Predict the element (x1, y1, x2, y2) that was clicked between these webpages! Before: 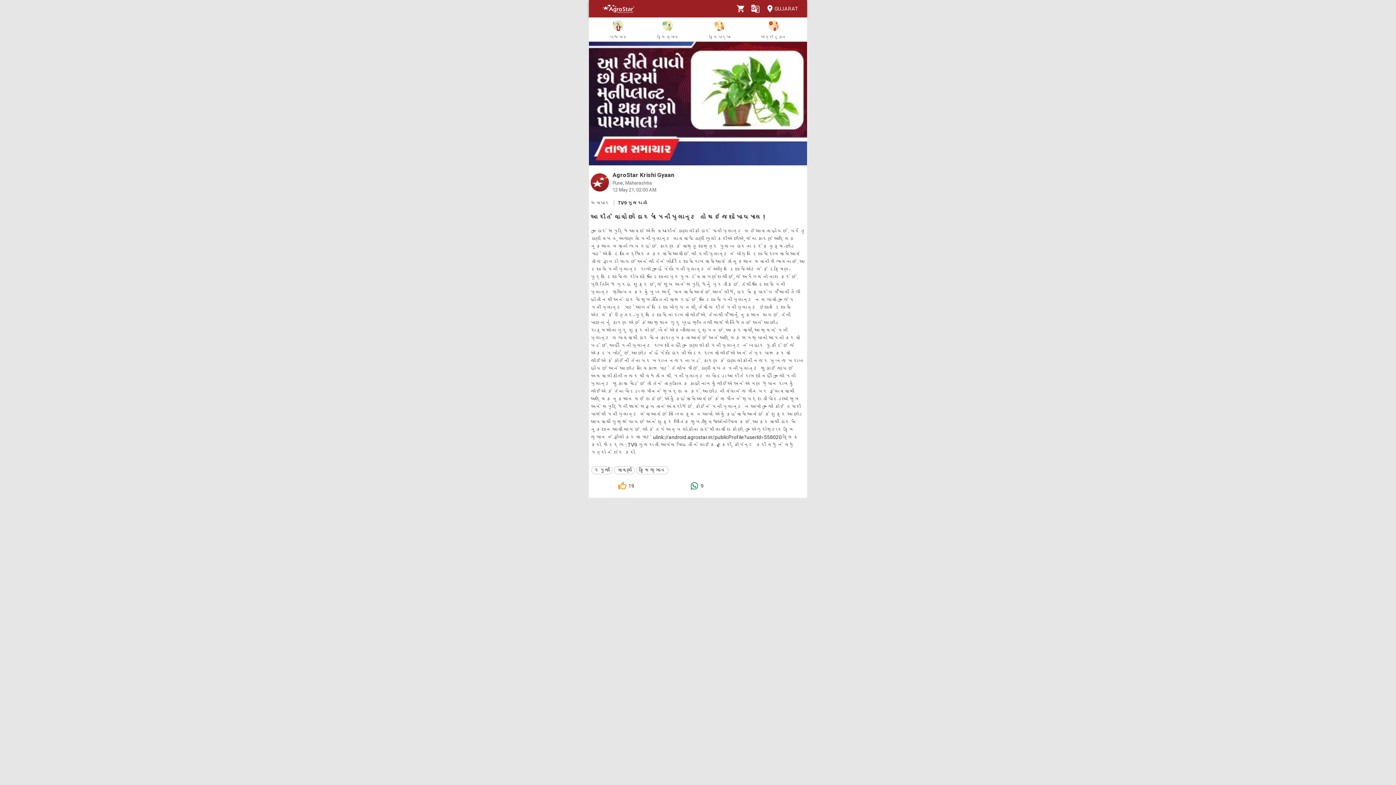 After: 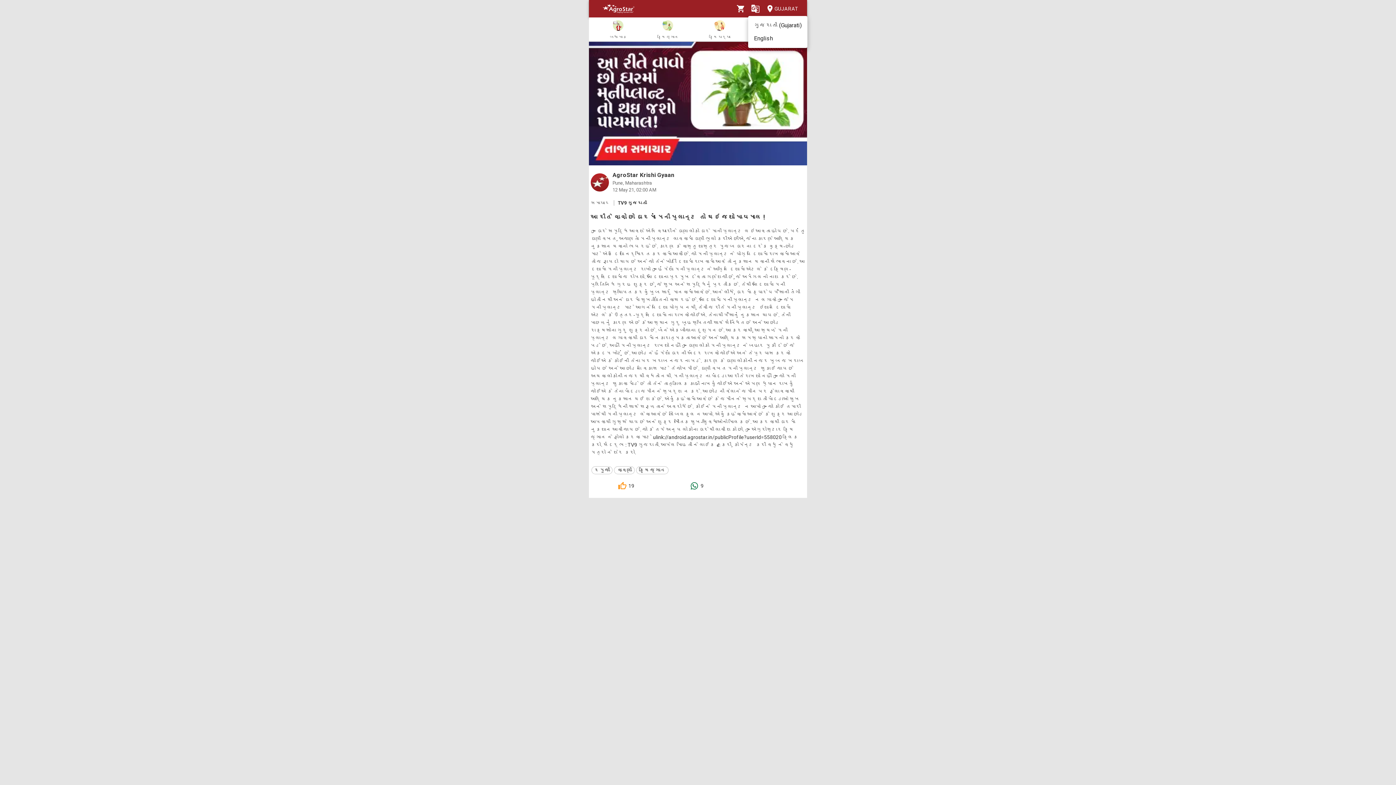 Action: bbox: (748, 1, 762, 16) label: Language